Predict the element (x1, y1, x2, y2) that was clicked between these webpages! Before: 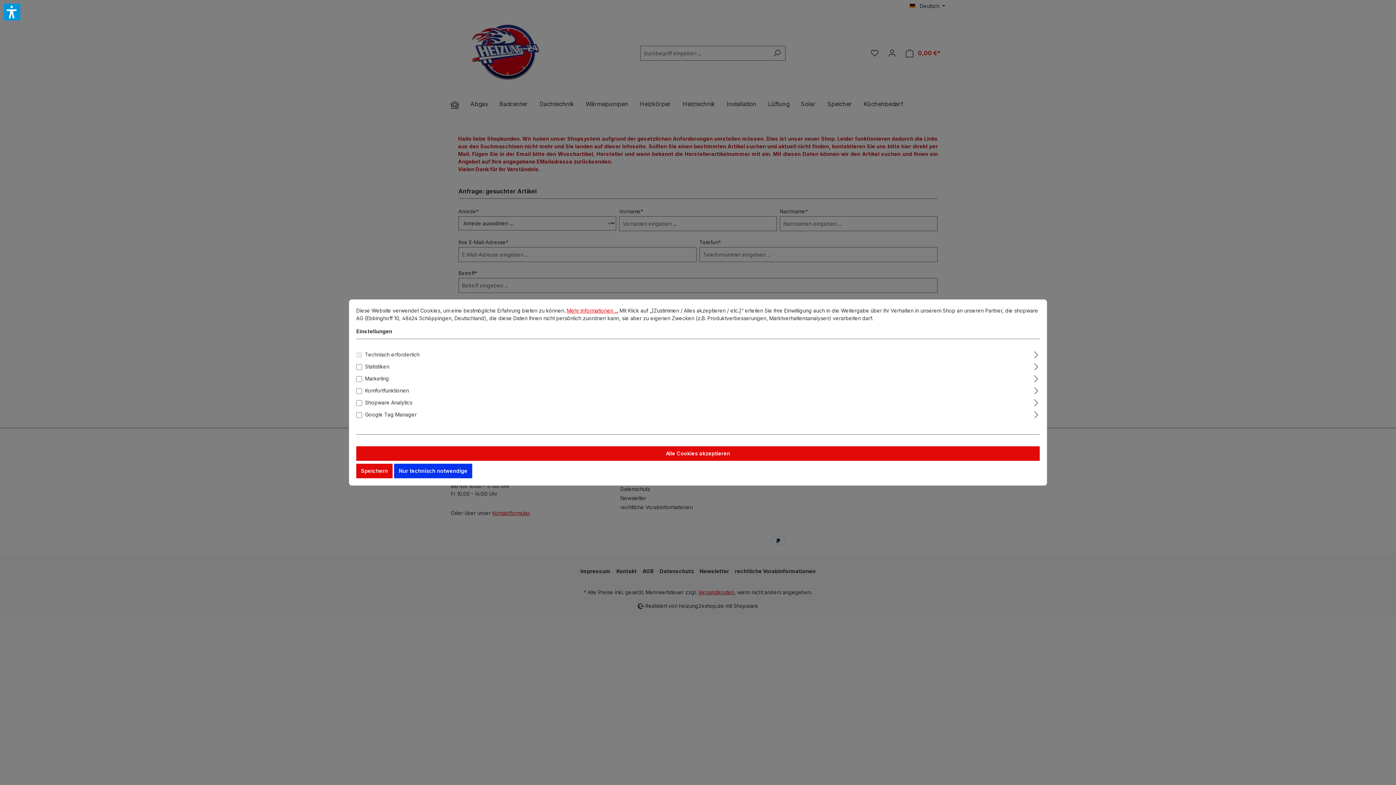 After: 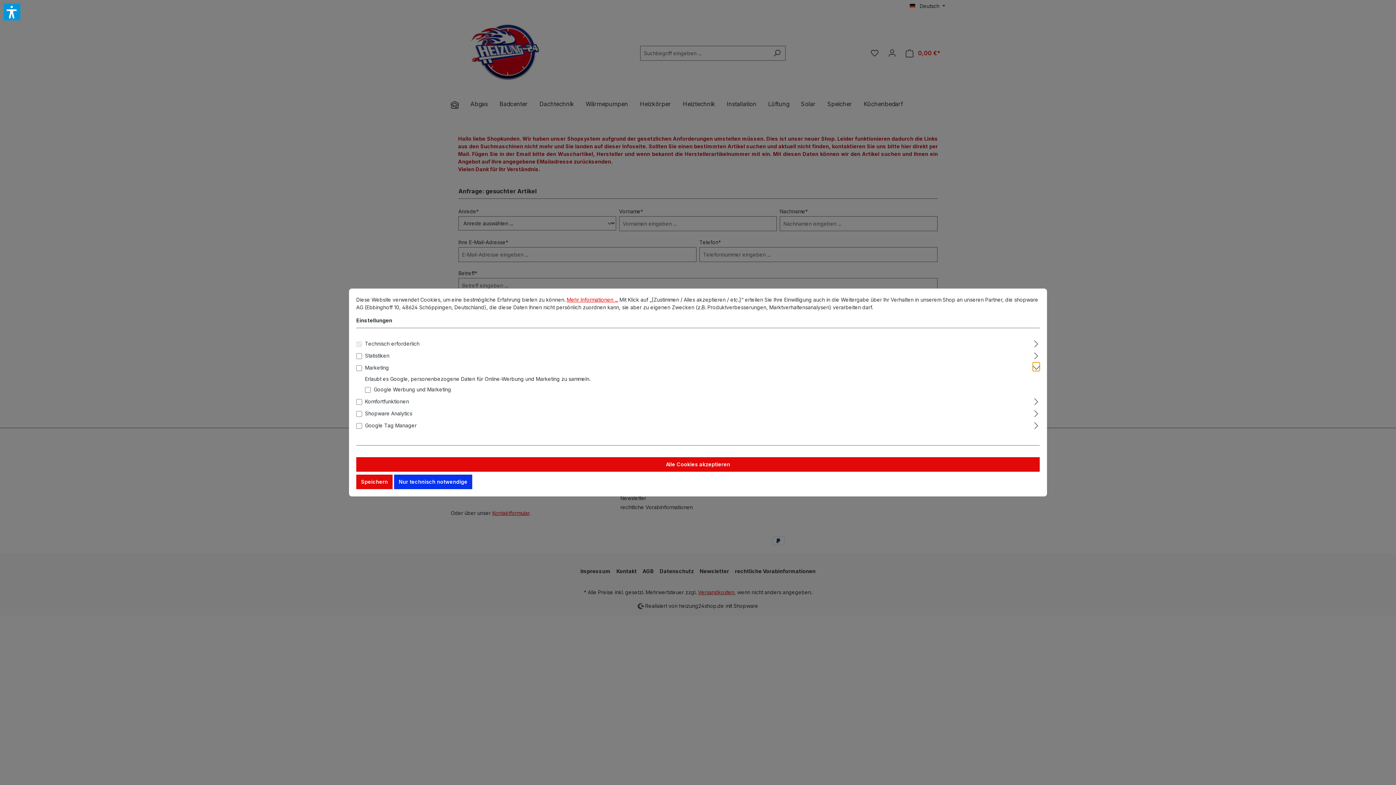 Action: bbox: (1033, 373, 1040, 382) label: Ausklappen